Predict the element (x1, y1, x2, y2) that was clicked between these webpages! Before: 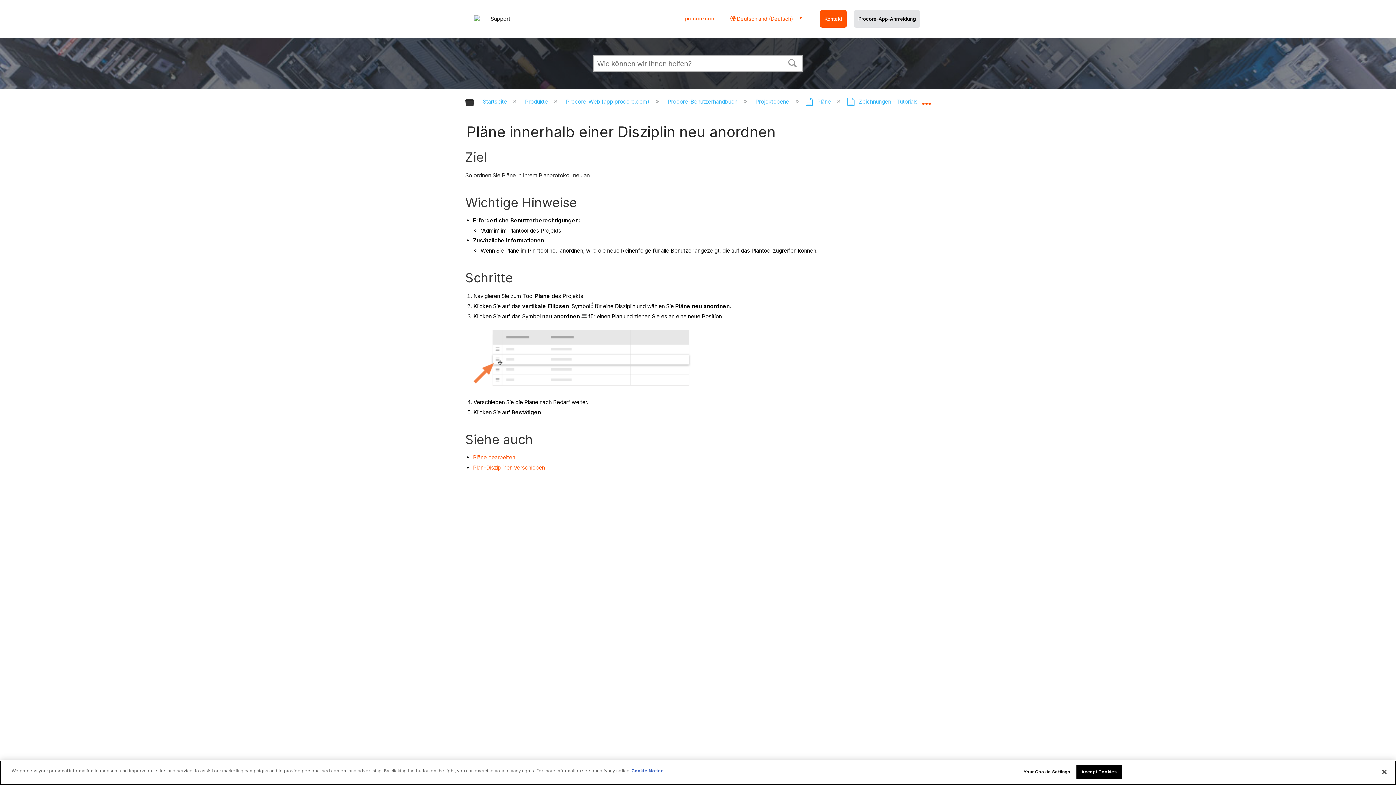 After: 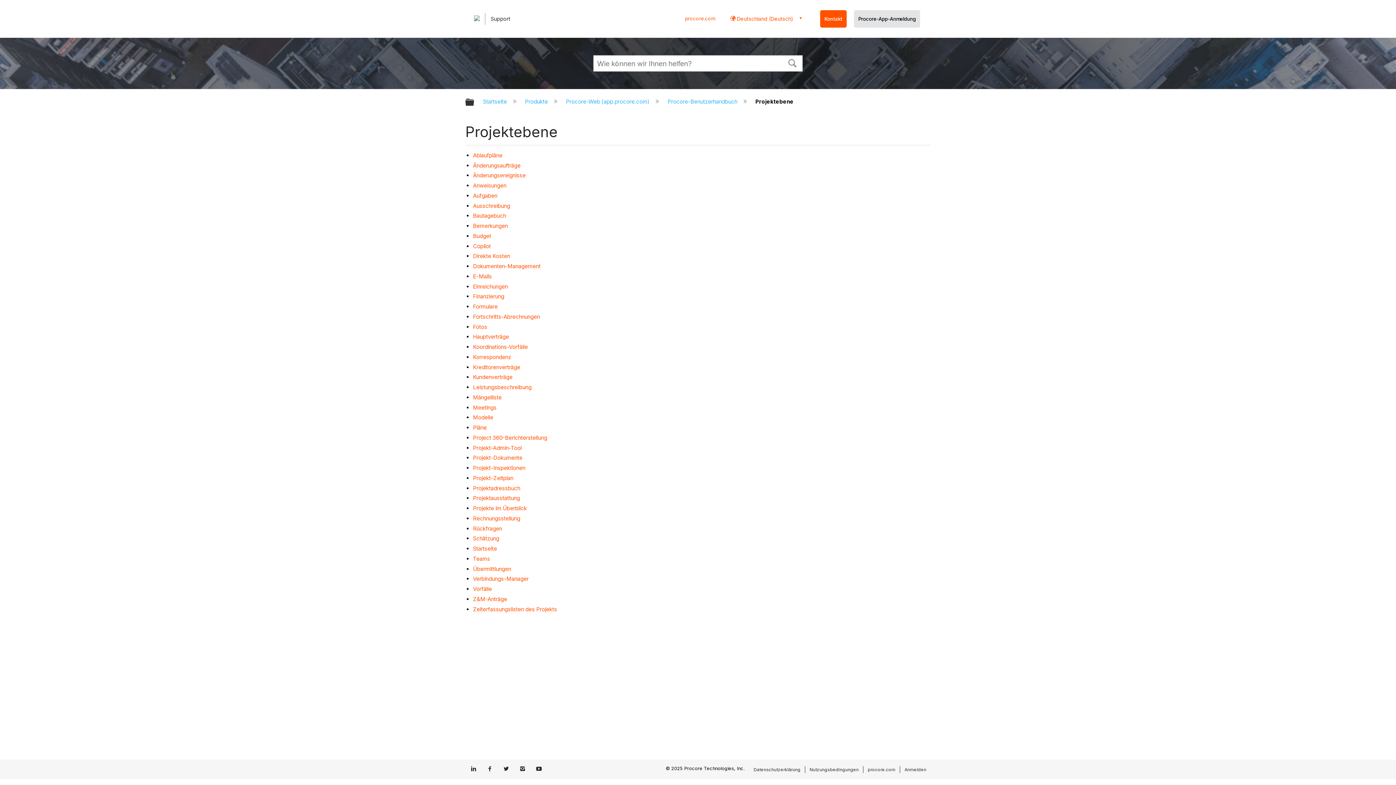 Action: bbox: (753, 98, 790, 105) label: Projektebene 